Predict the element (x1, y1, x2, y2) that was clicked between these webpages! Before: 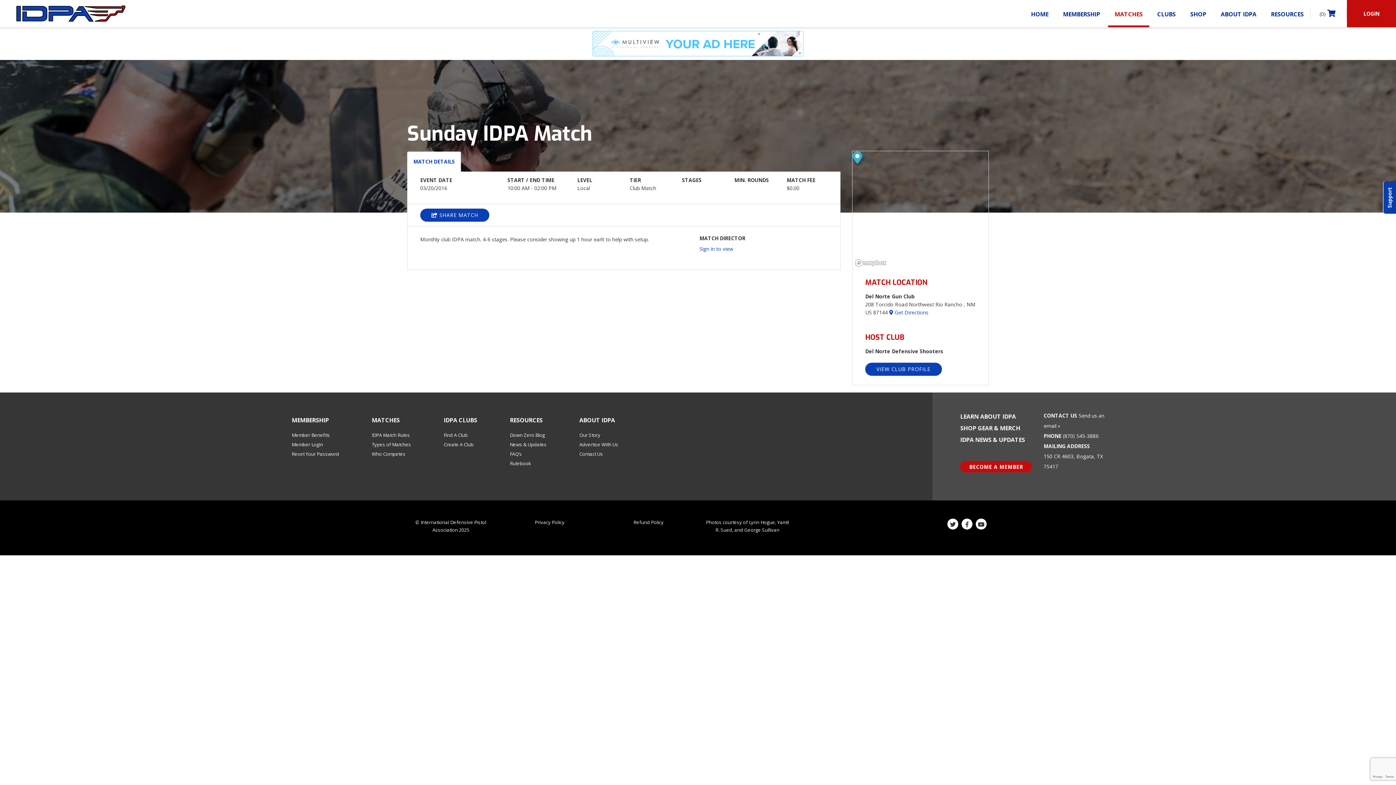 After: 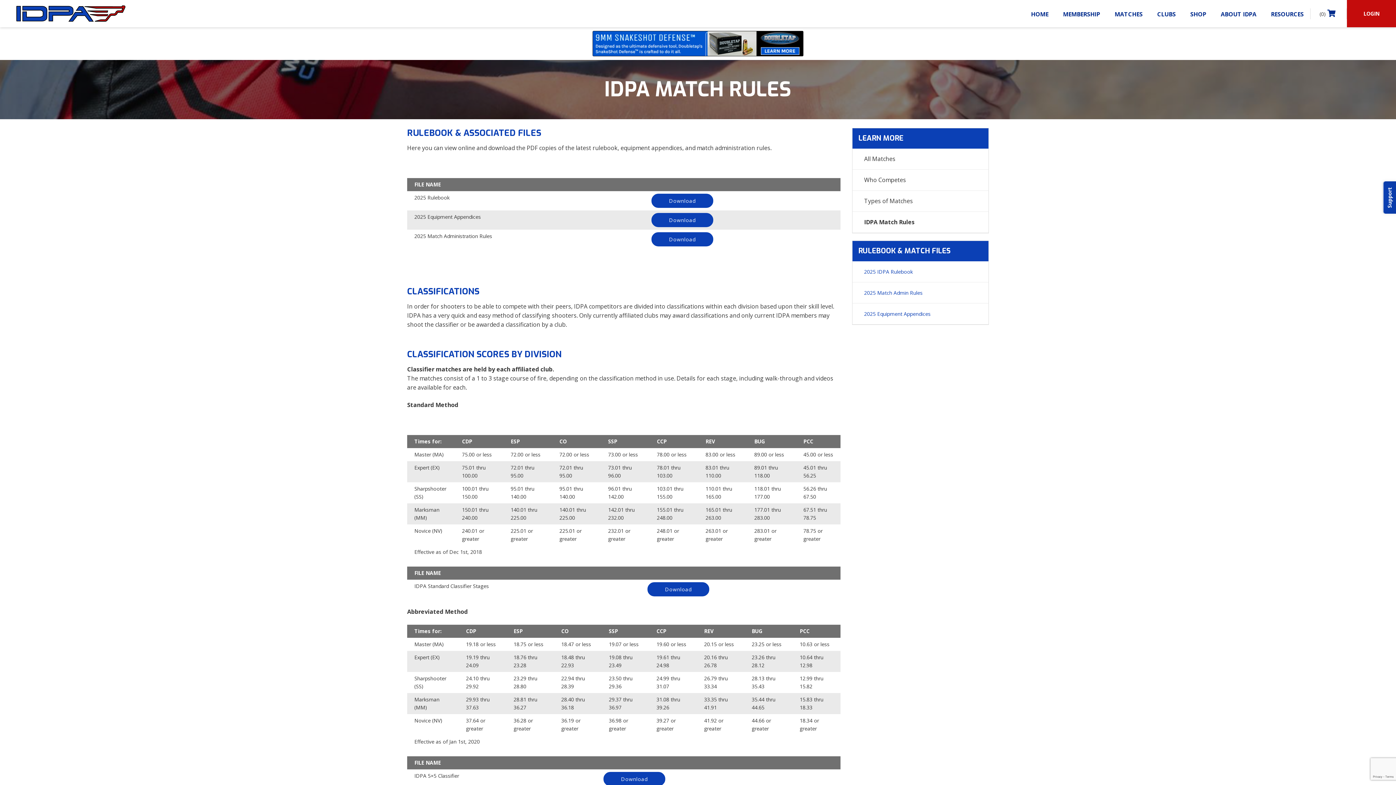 Action: bbox: (510, 460, 531, 466) label: Rulebook